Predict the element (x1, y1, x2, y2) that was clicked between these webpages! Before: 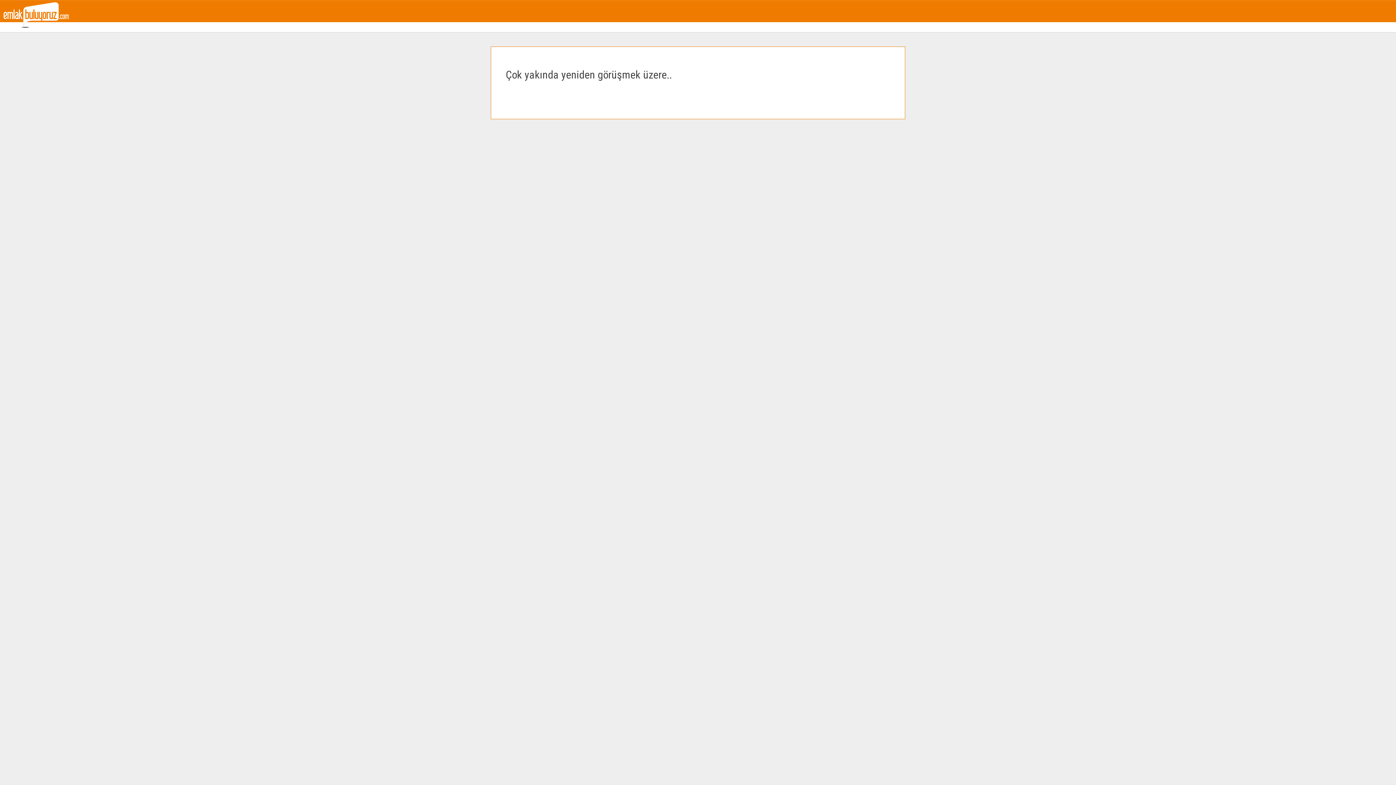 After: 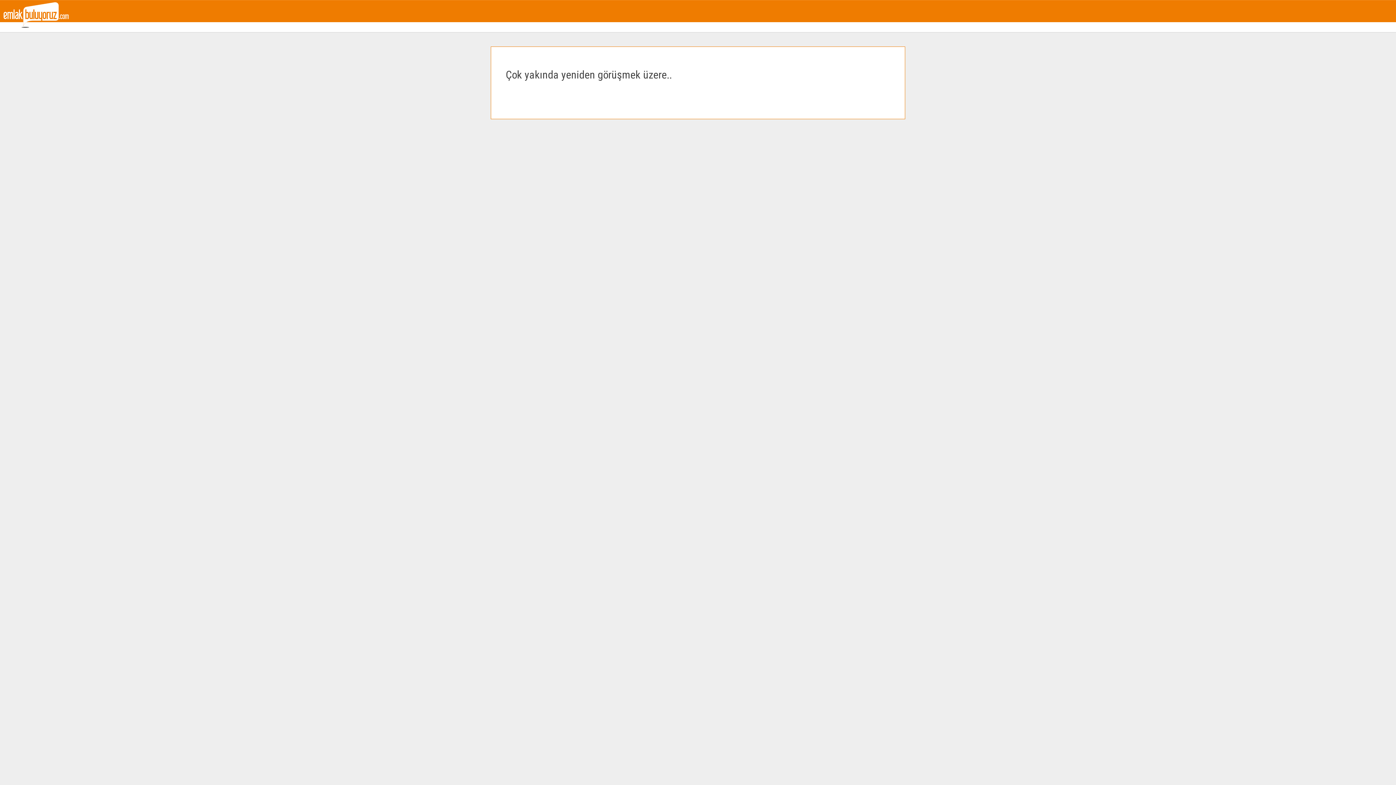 Action: bbox: (3, 11, 68, 17)